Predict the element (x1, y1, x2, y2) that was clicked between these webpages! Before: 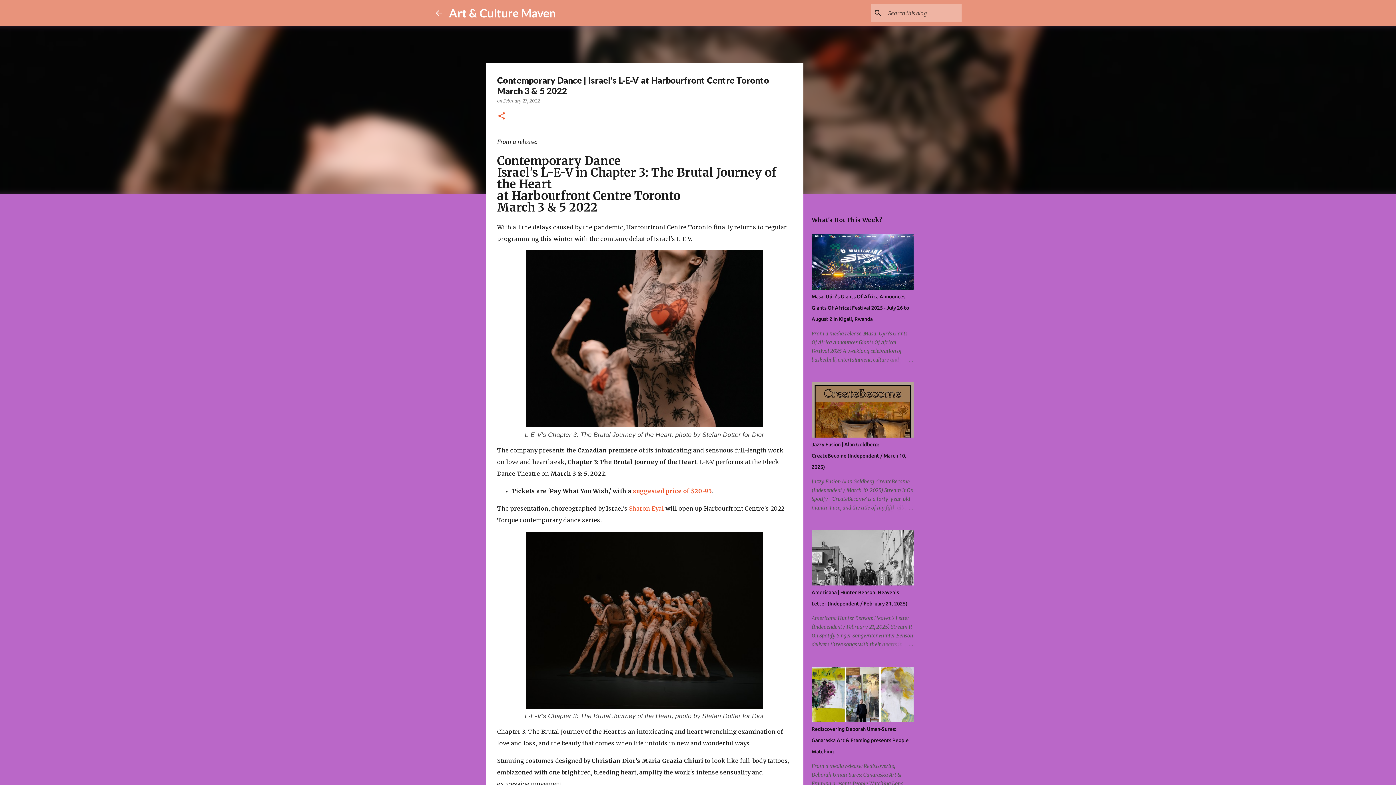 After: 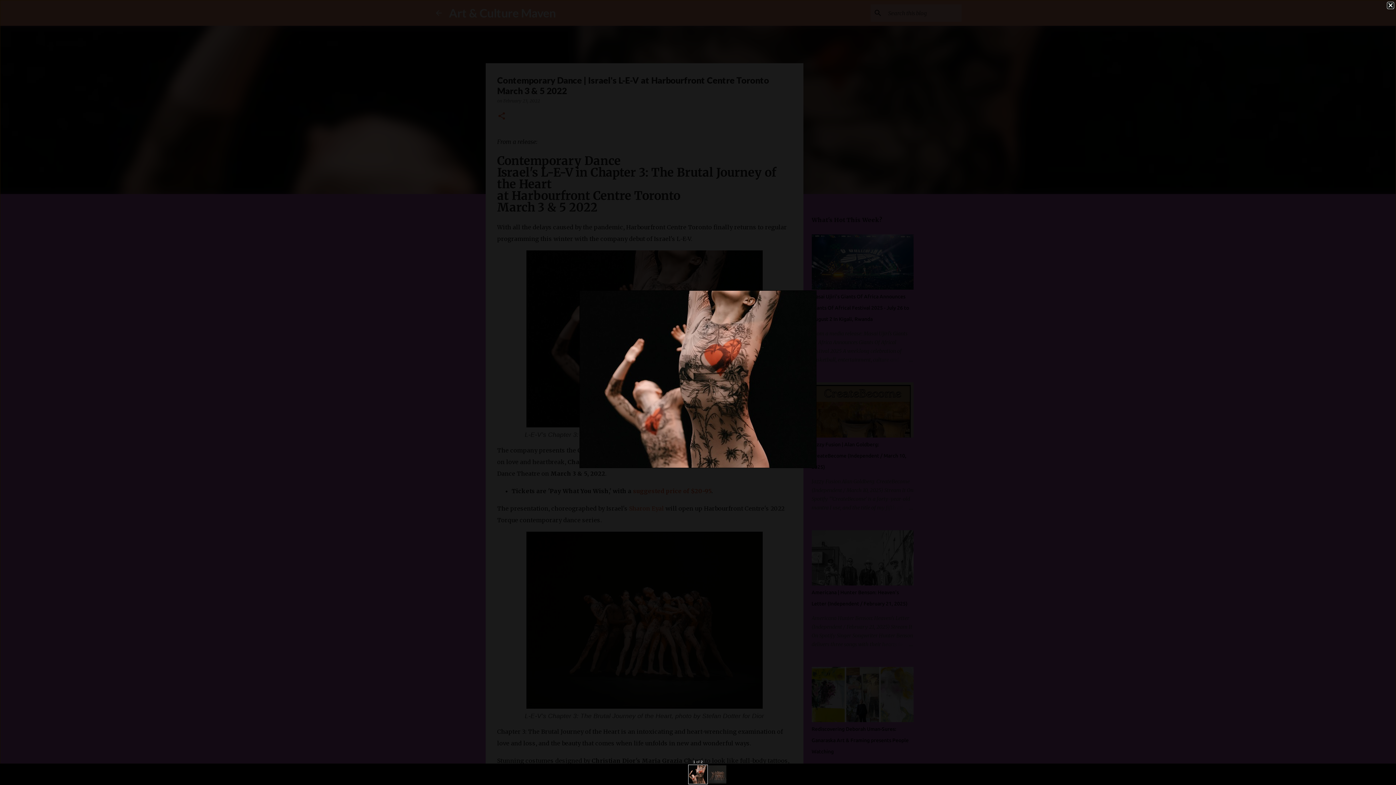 Action: bbox: (526, 421, 762, 429)